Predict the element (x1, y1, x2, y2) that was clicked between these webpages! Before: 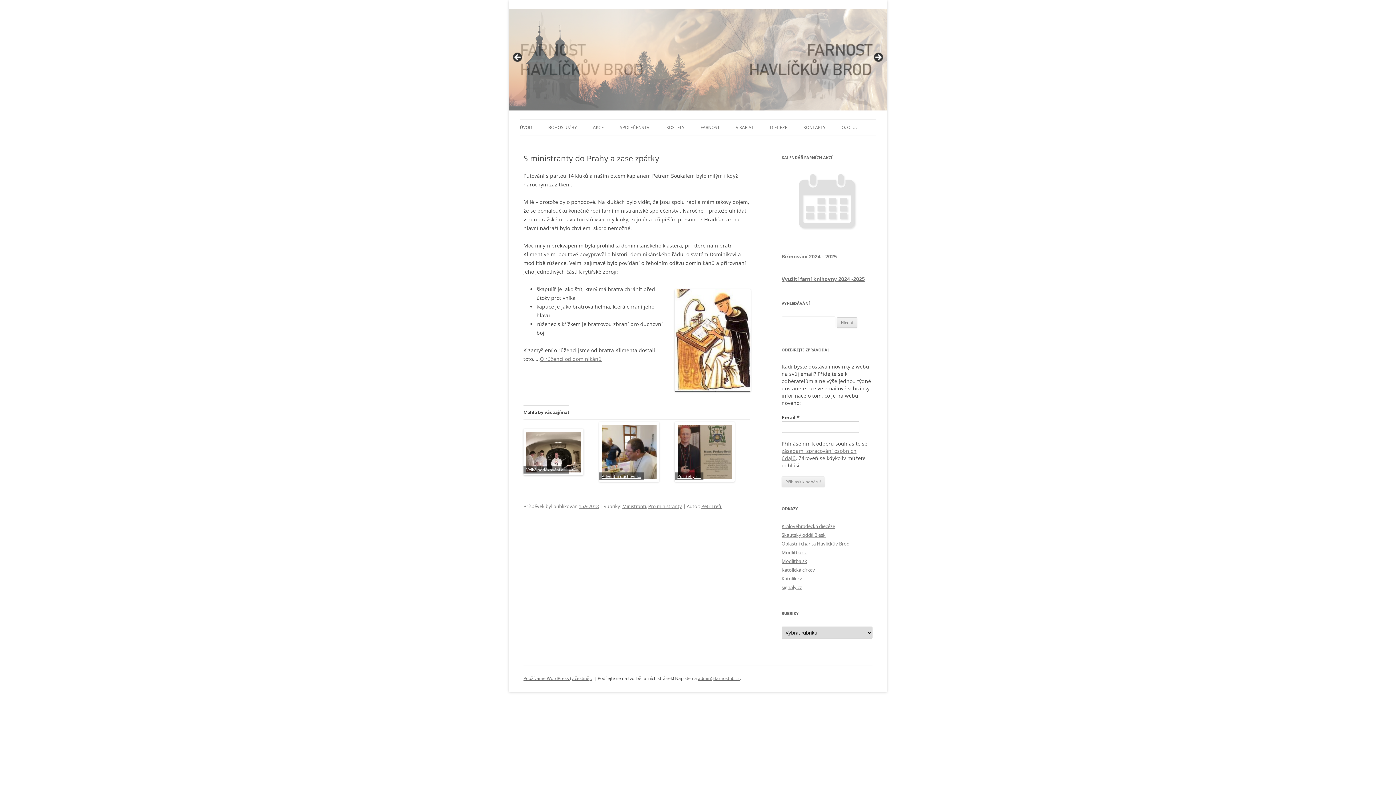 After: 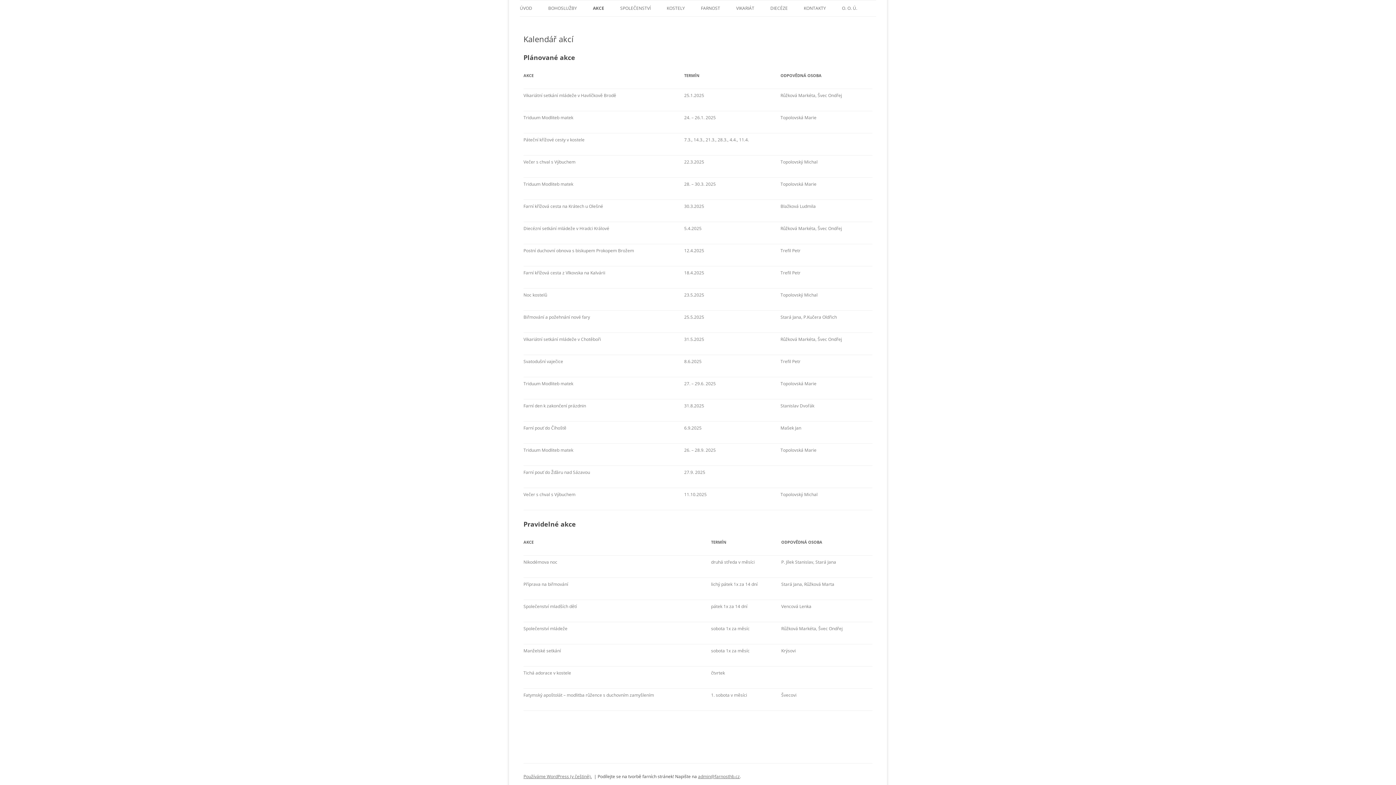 Action: bbox: (790, 228, 863, 235)